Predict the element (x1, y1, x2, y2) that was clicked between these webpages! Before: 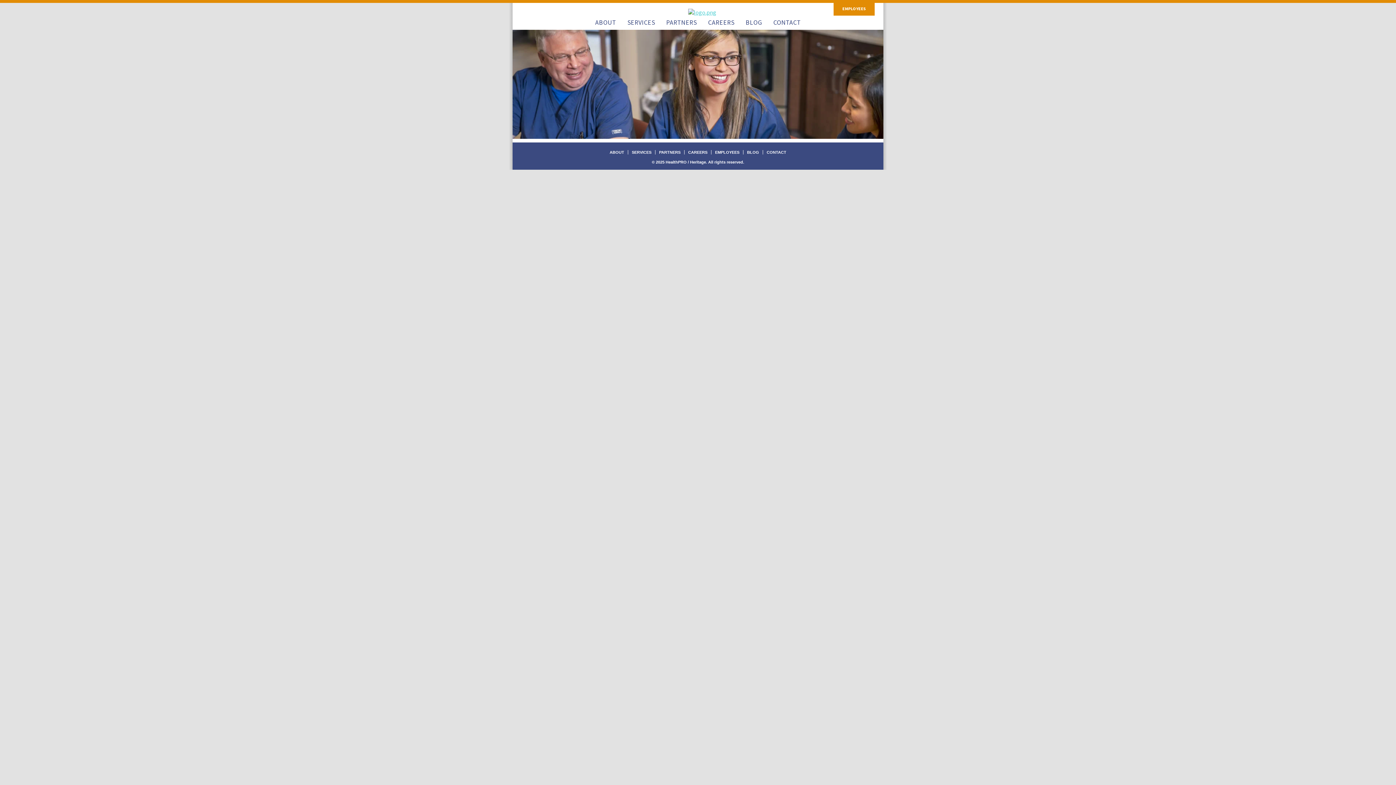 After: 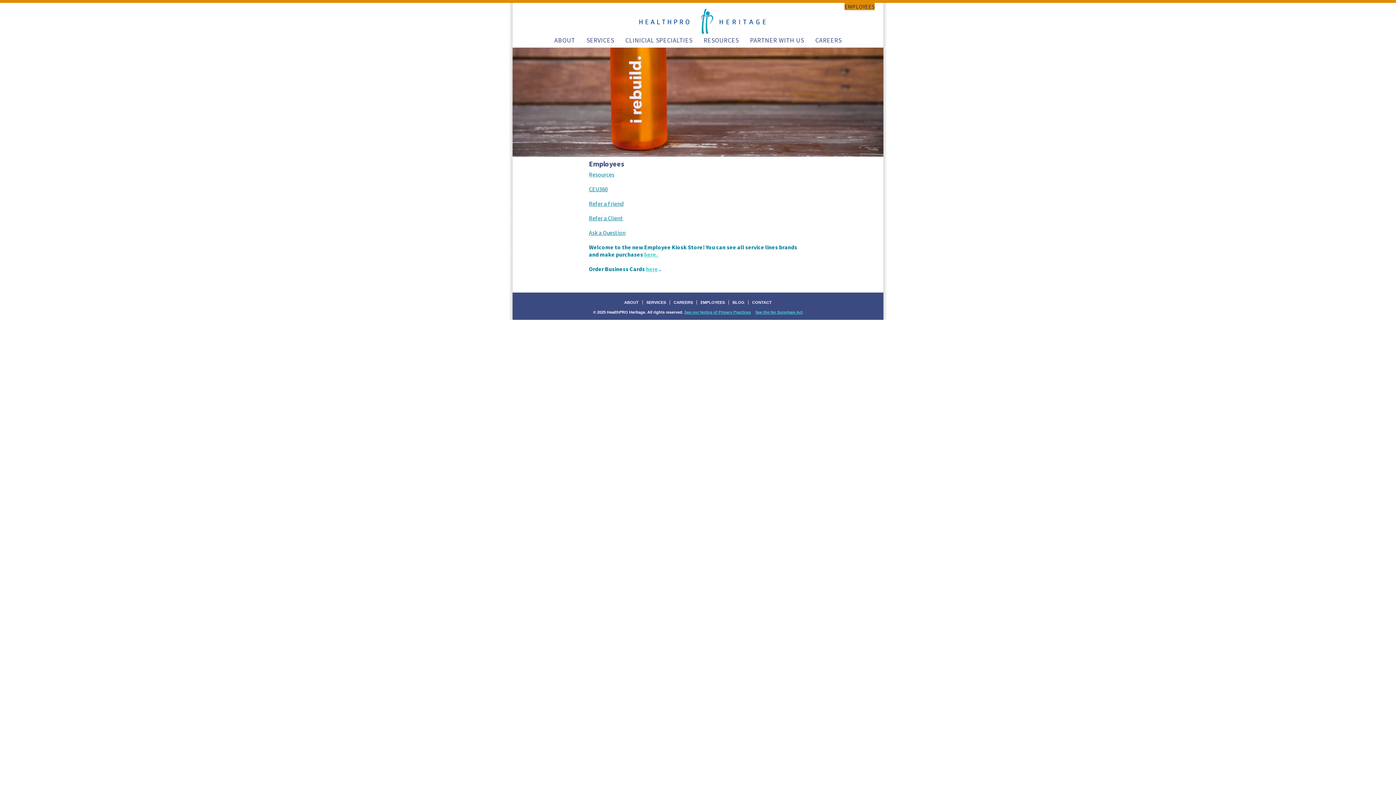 Action: bbox: (711, 150, 743, 154) label: EMPLOYEES